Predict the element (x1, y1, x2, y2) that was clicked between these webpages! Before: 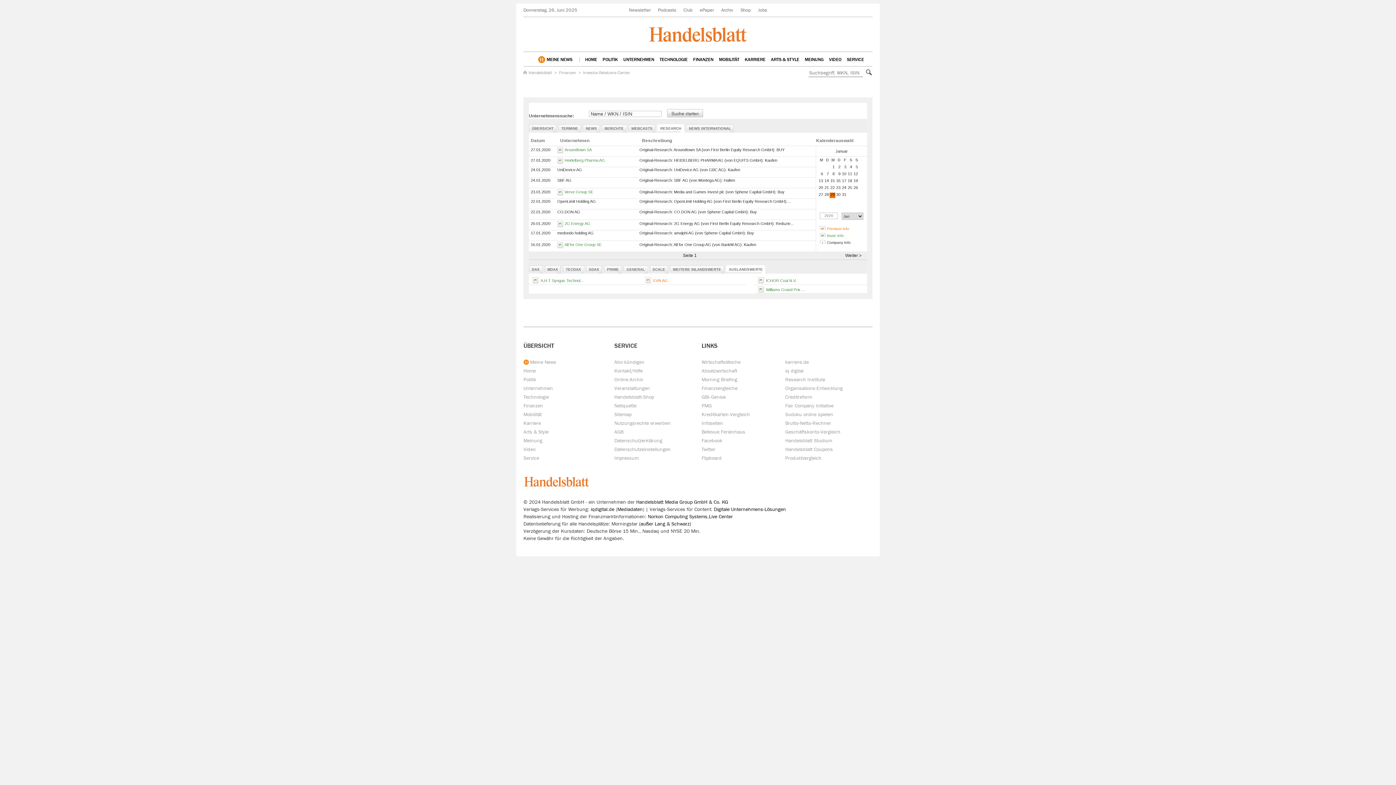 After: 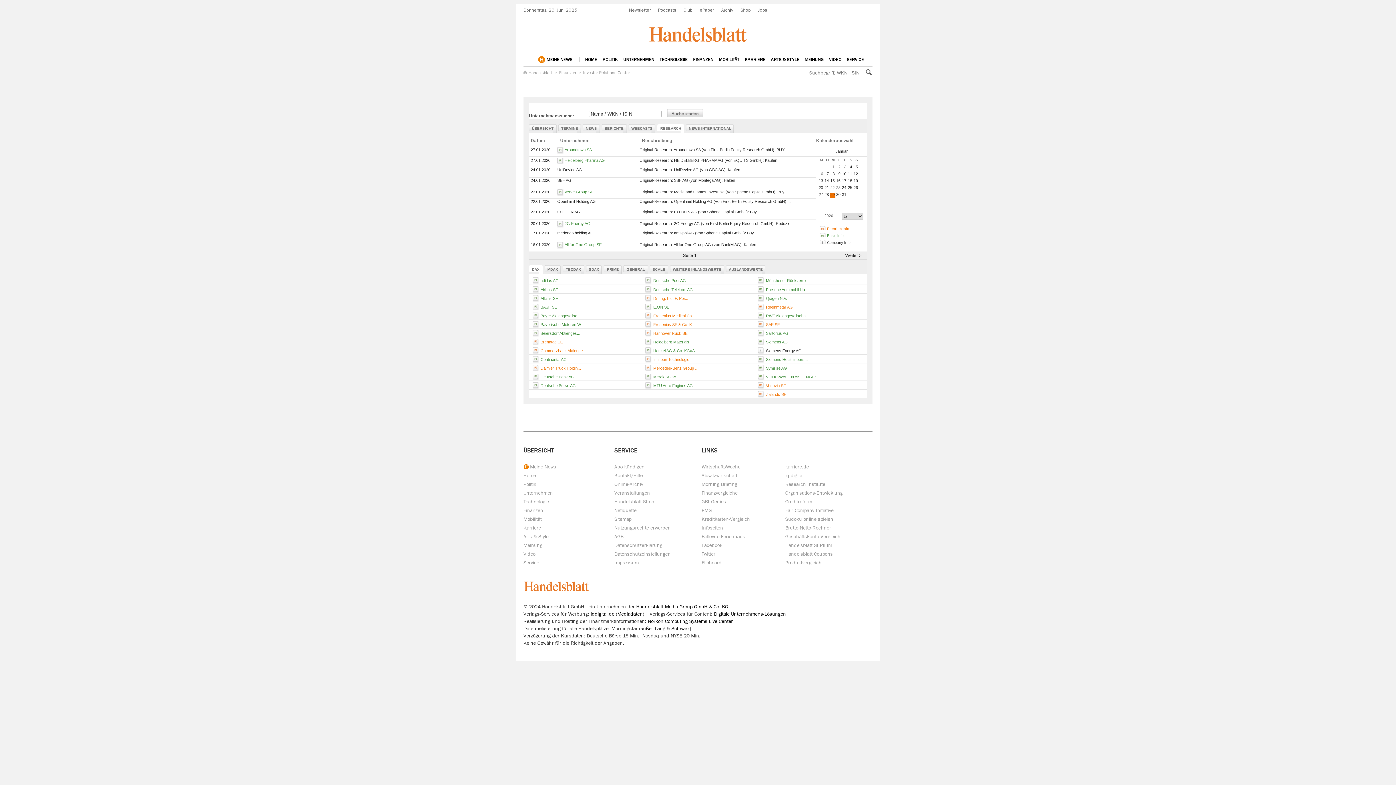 Action: label: 29 bbox: (830, 192, 834, 196)